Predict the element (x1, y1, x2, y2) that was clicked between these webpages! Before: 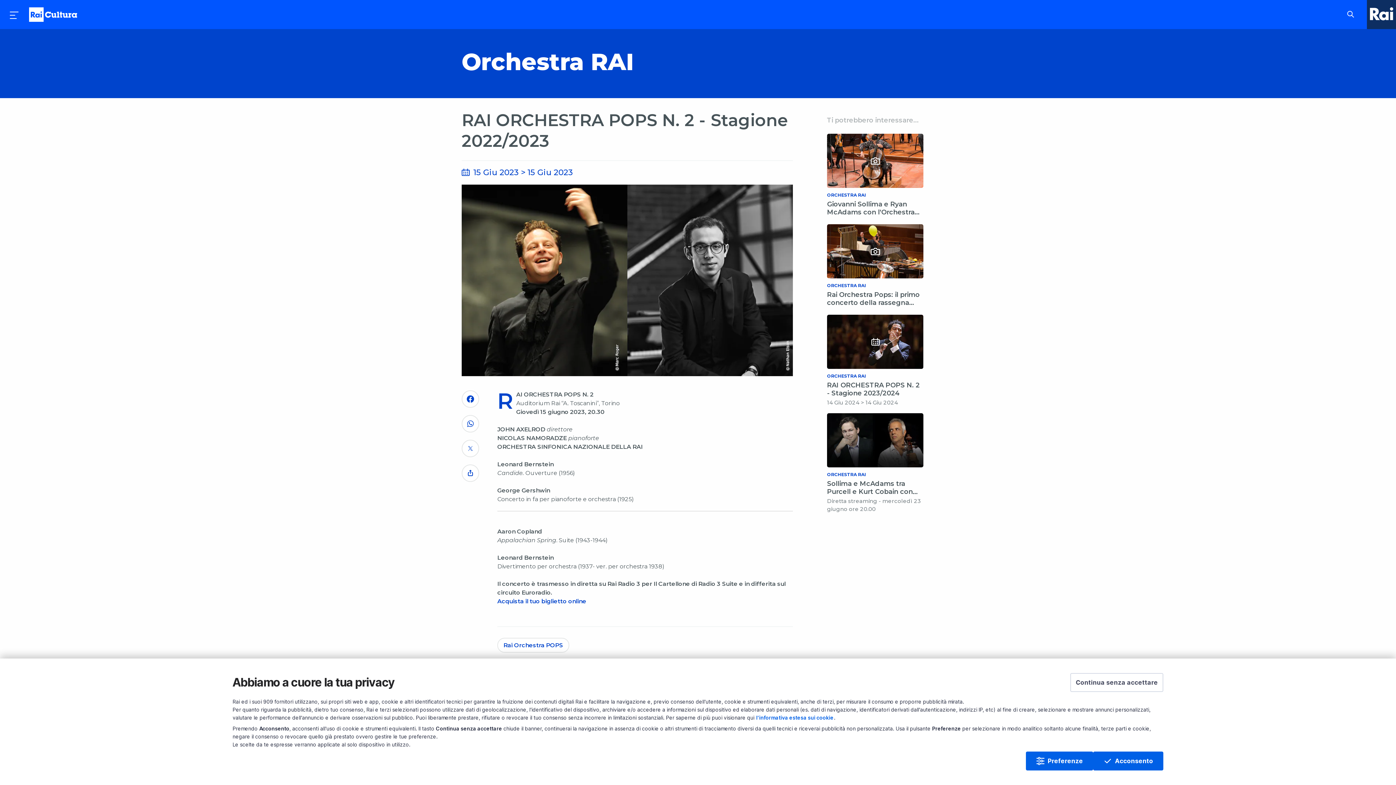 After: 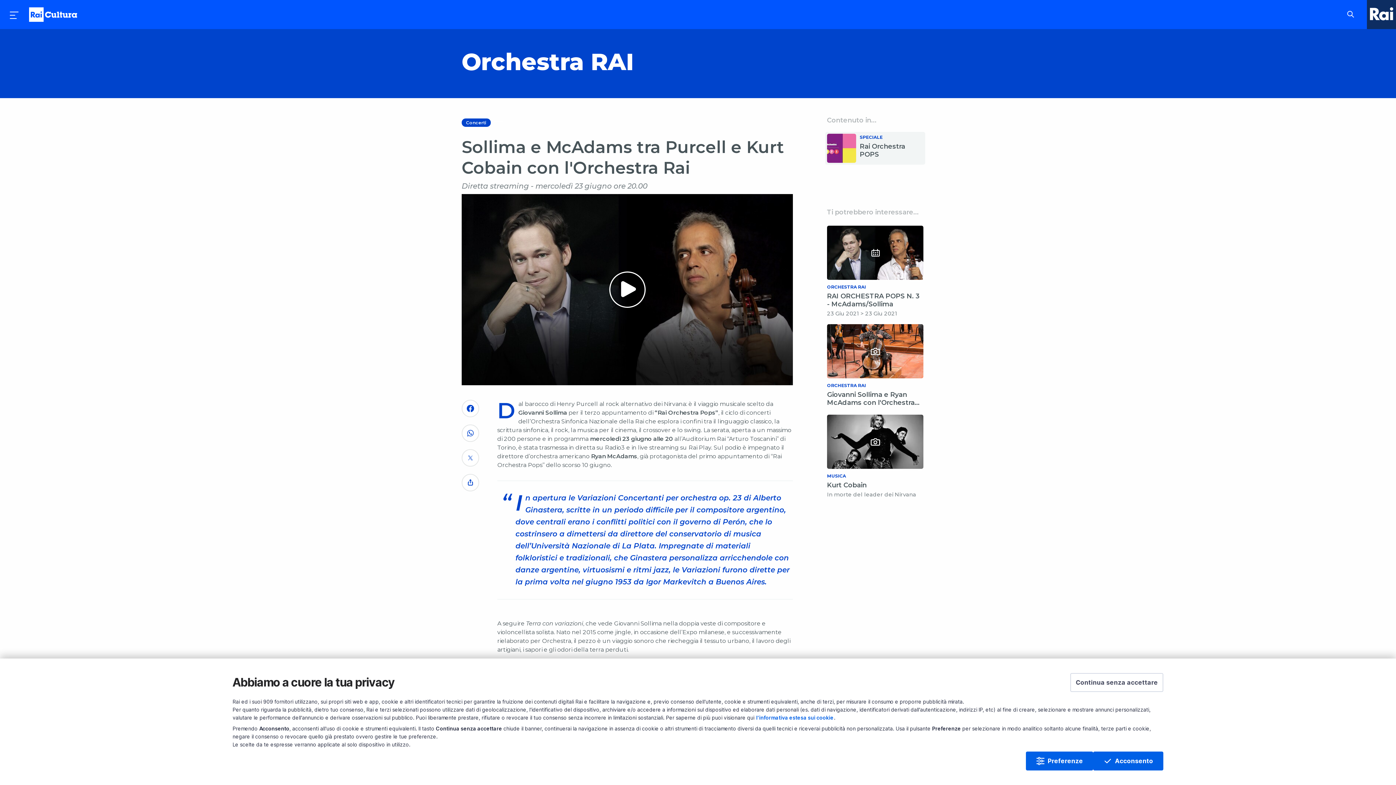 Action: label: ORCHESTRA RAI
Sollima e McAdams tra Purcell e Kurt Cobain con l'Orchestra Rai
Diretta streaming - mercoledì 23 giugno ore 20.00 bbox: (825, 411, 925, 518)